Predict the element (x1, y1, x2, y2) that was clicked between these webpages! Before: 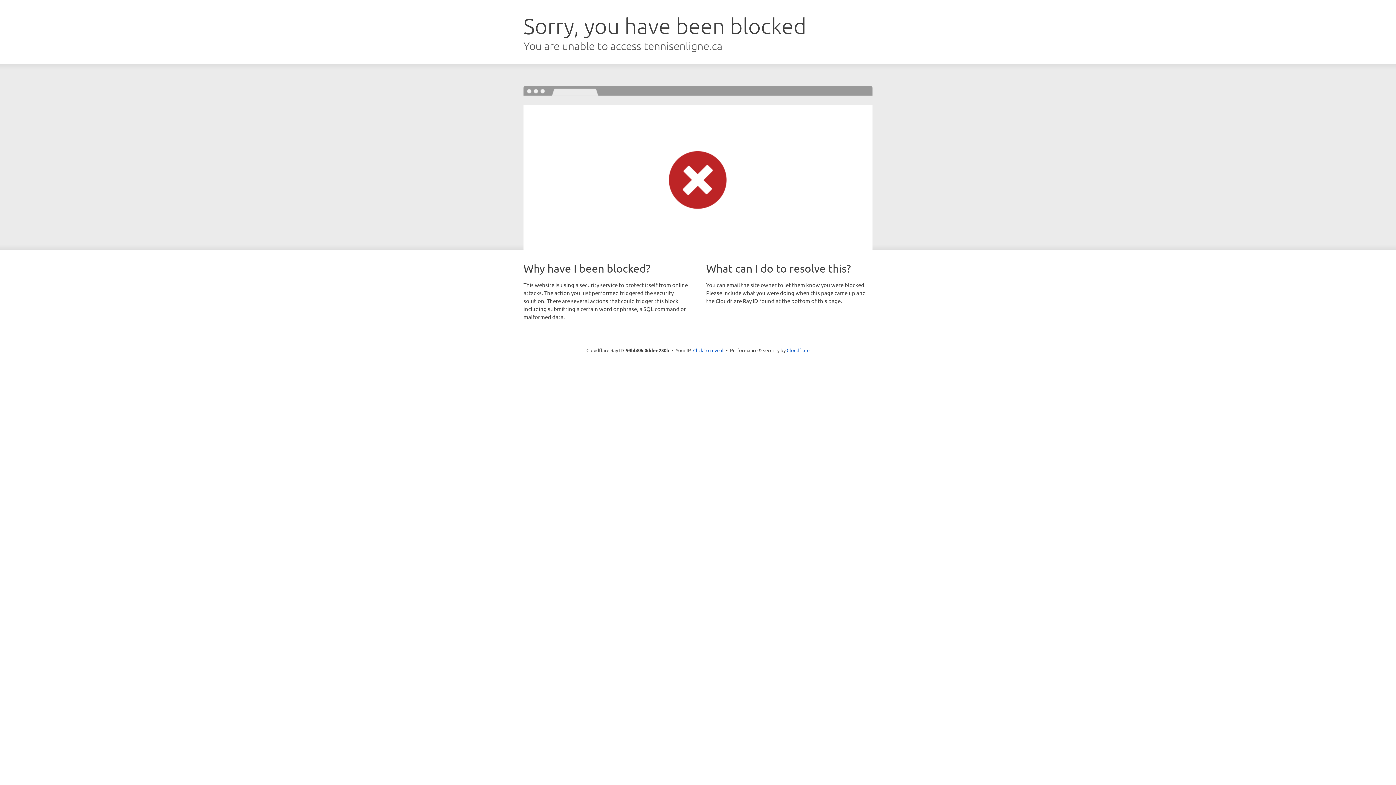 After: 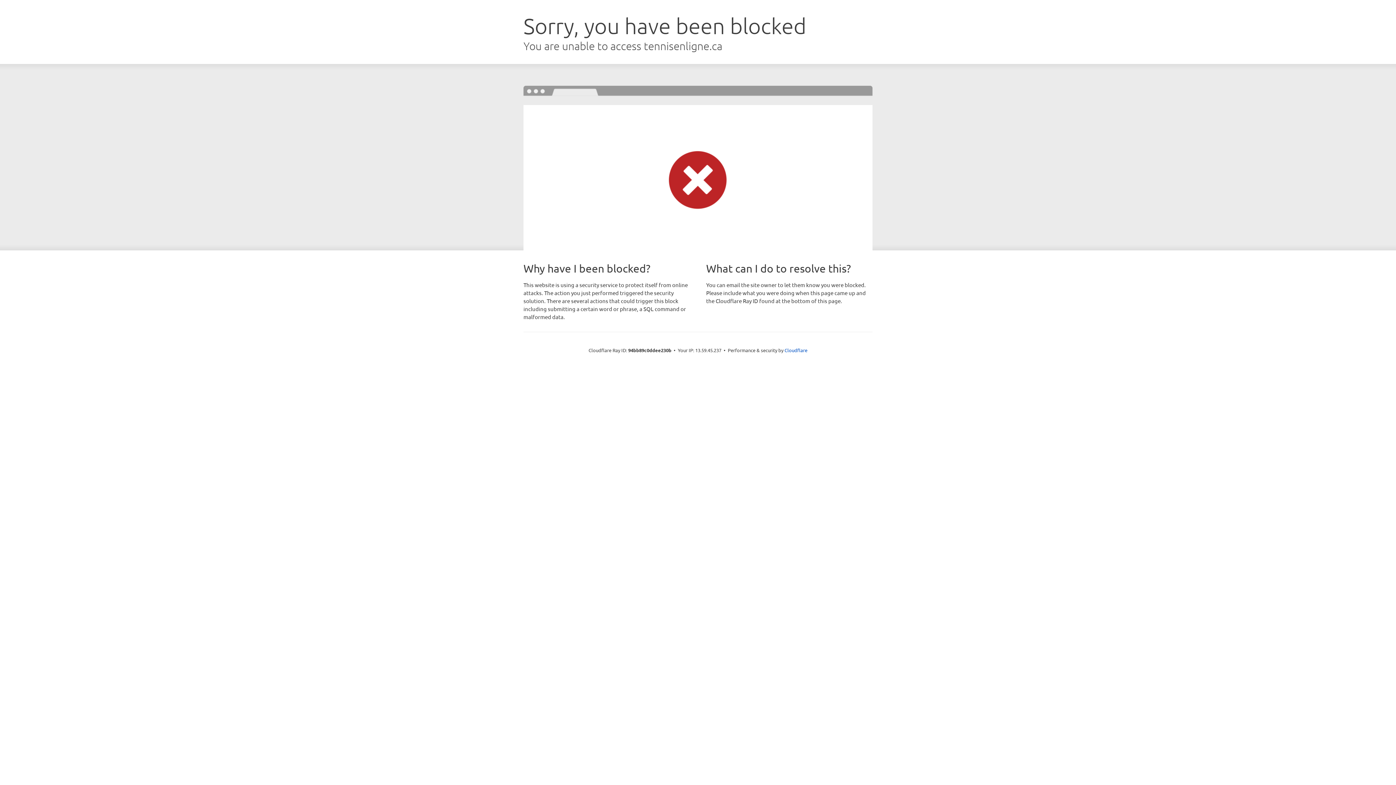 Action: label: Click to reveal bbox: (693, 346, 723, 353)